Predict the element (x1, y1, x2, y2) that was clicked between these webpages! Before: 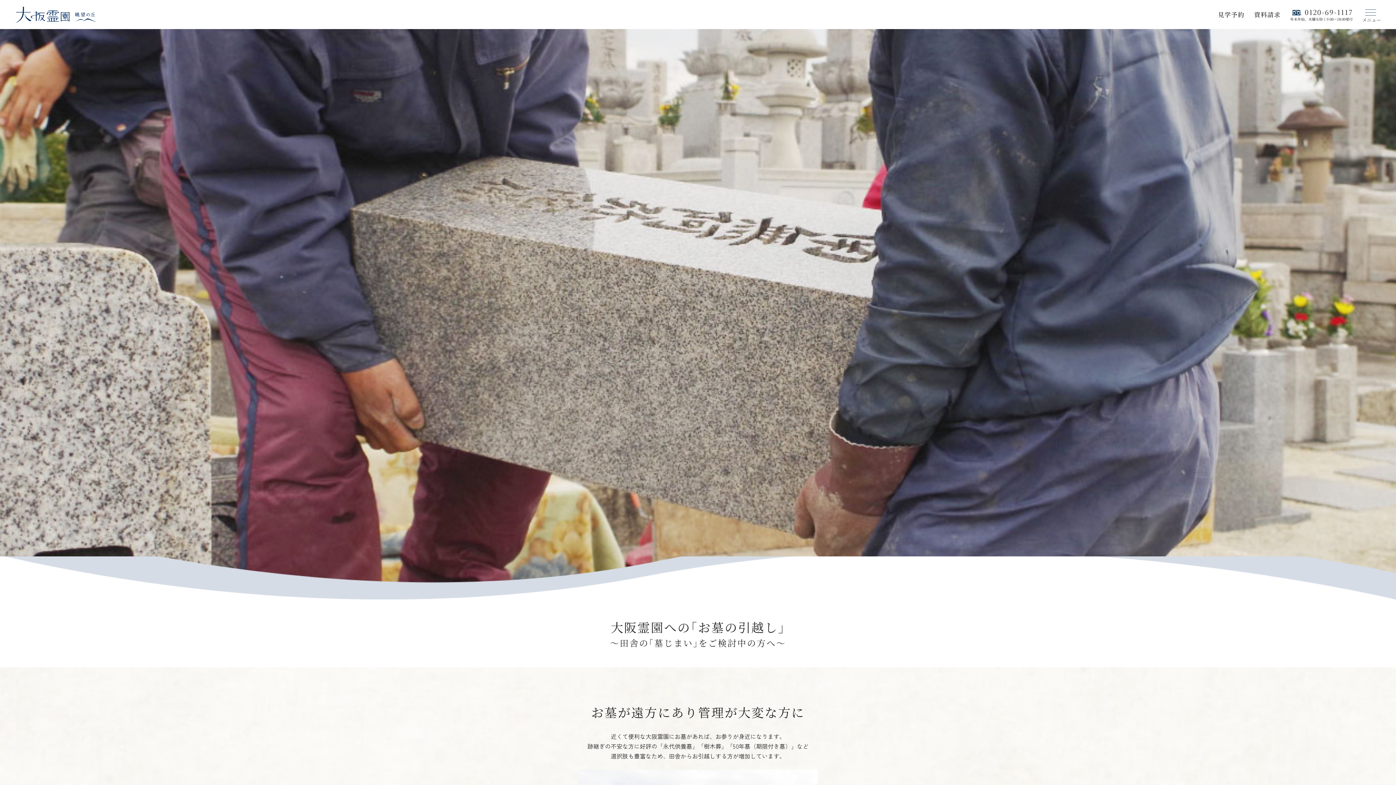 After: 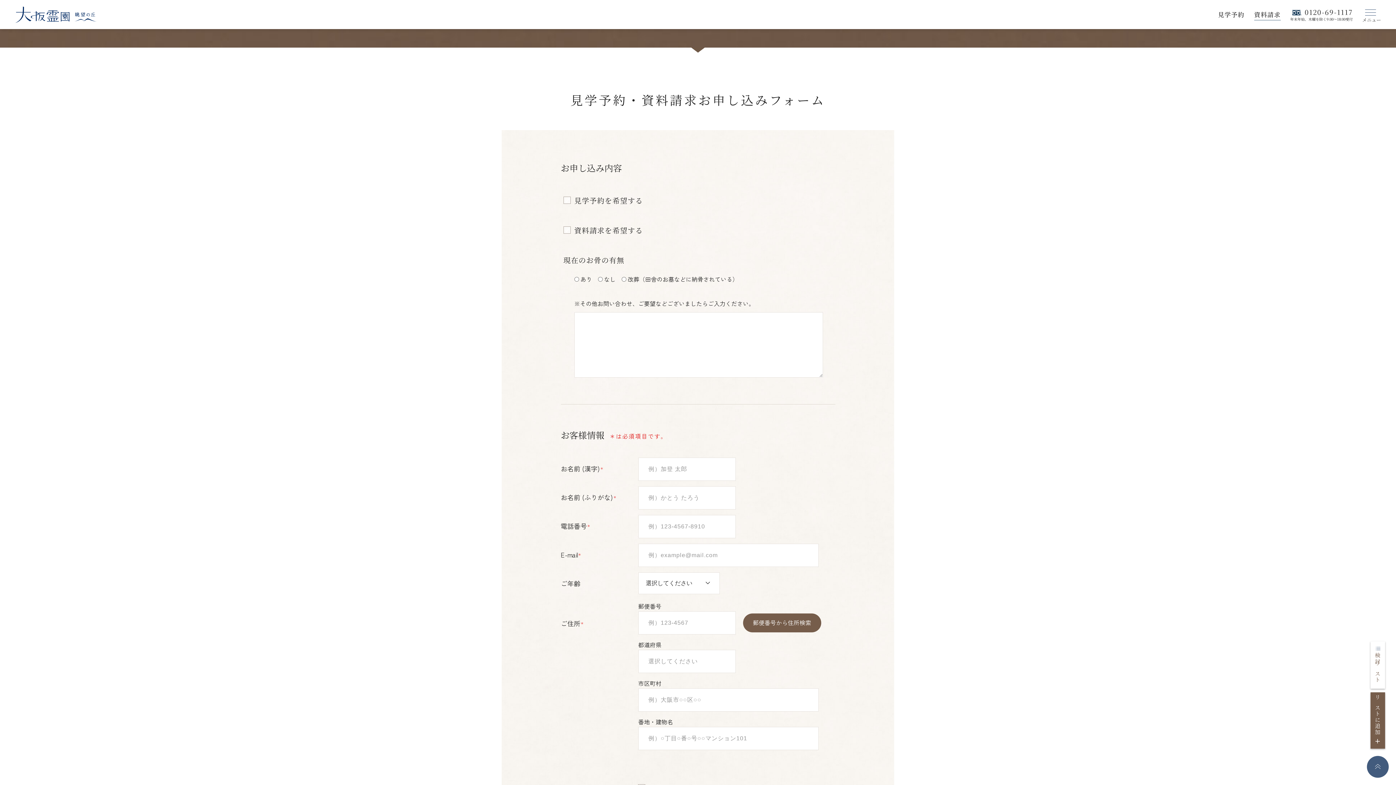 Action: label: 資料請求 bbox: (1254, 9, 1281, 18)